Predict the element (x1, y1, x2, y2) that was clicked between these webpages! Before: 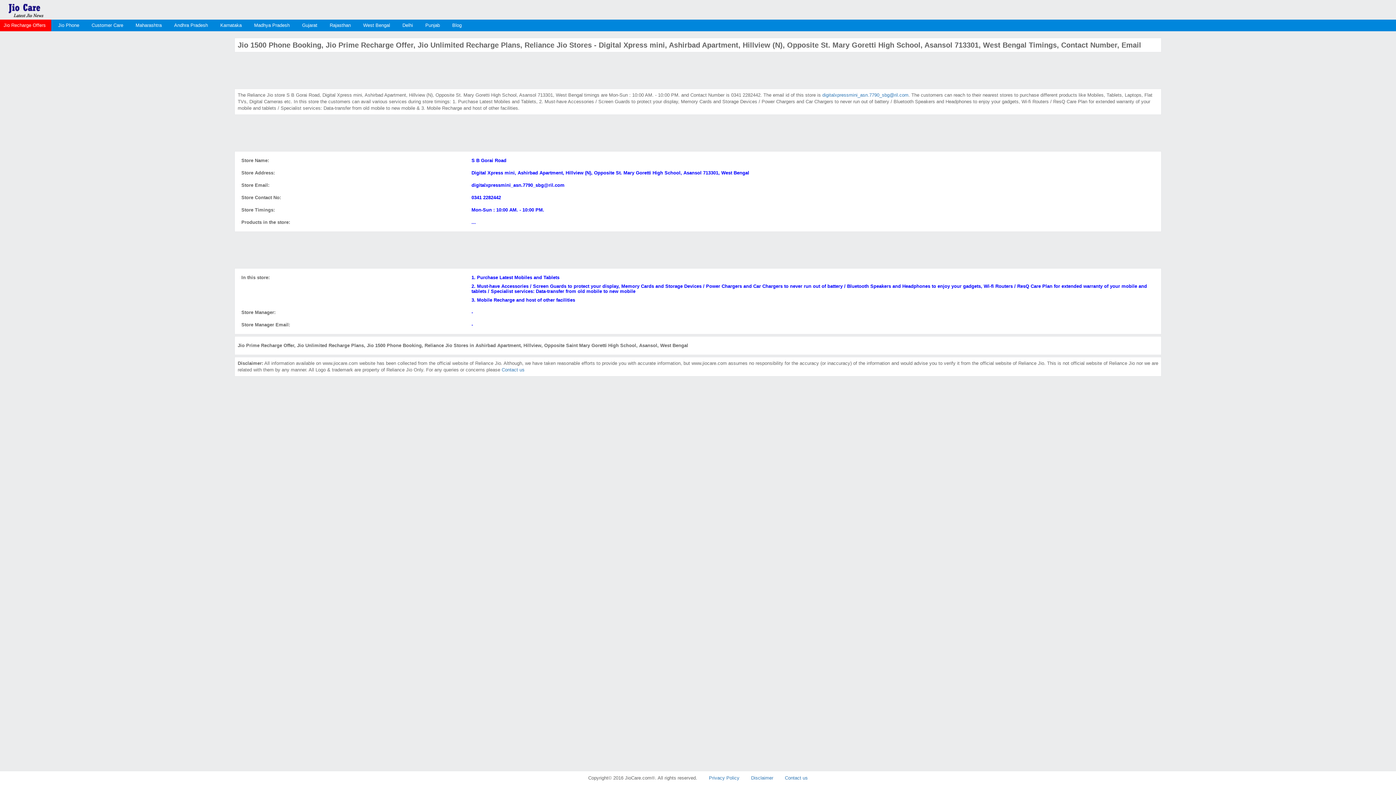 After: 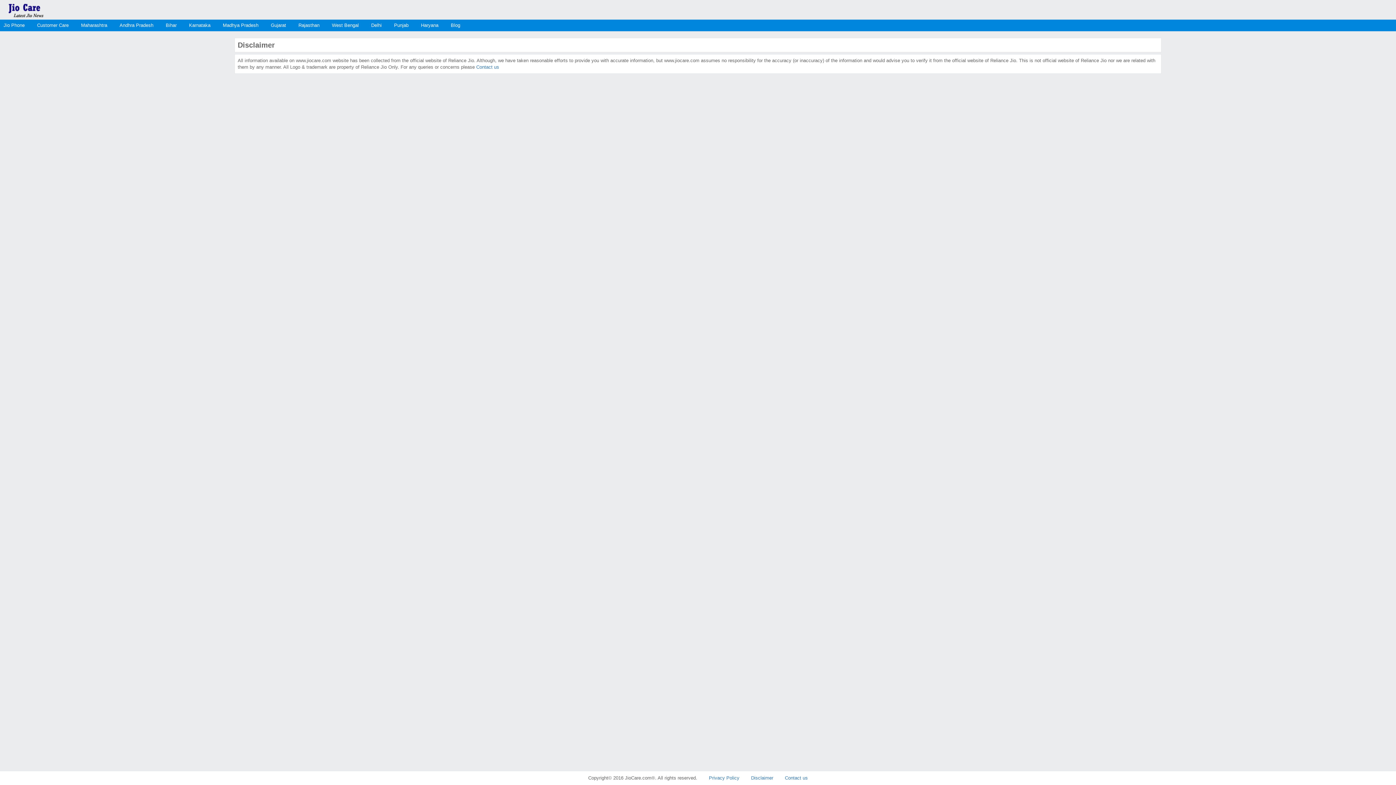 Action: bbox: (751, 775, 773, 781) label: Disclaimer